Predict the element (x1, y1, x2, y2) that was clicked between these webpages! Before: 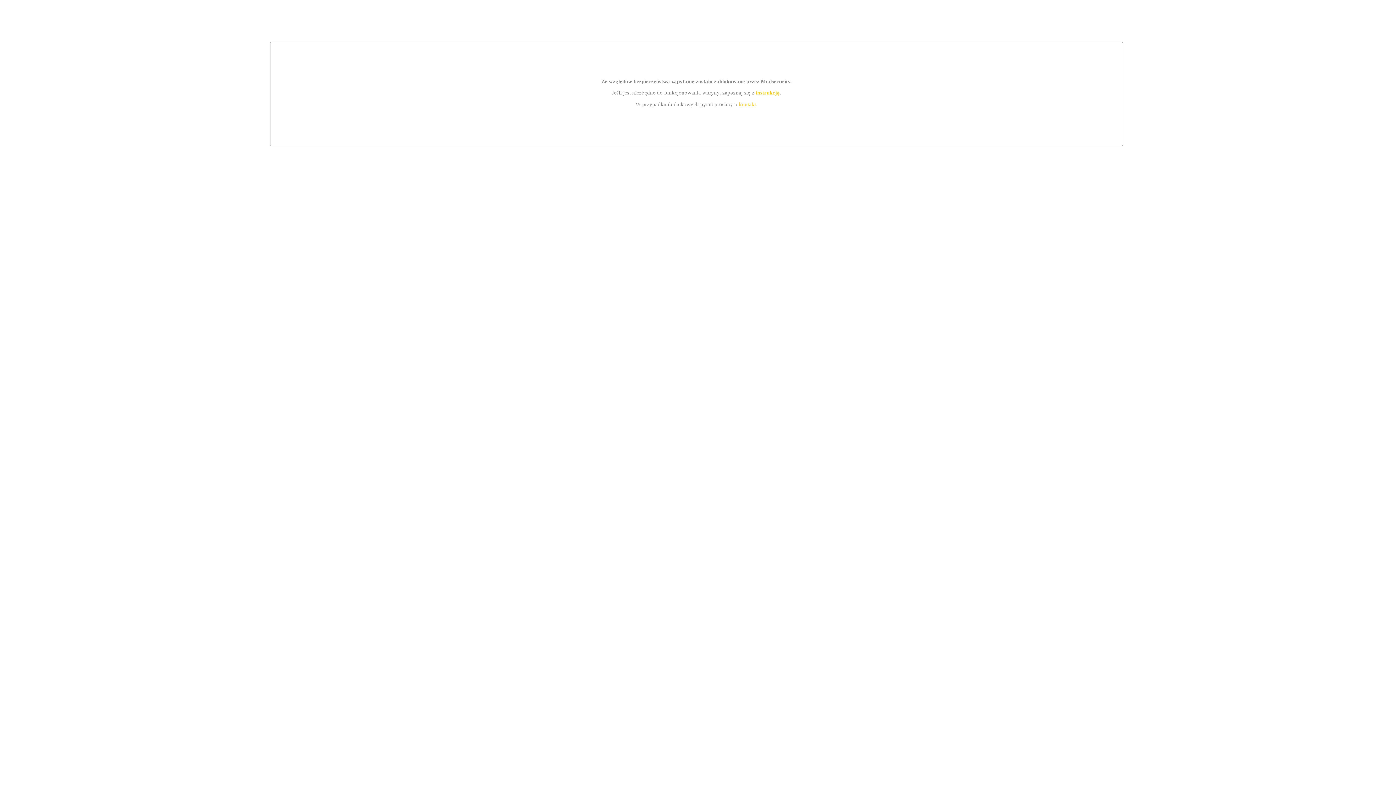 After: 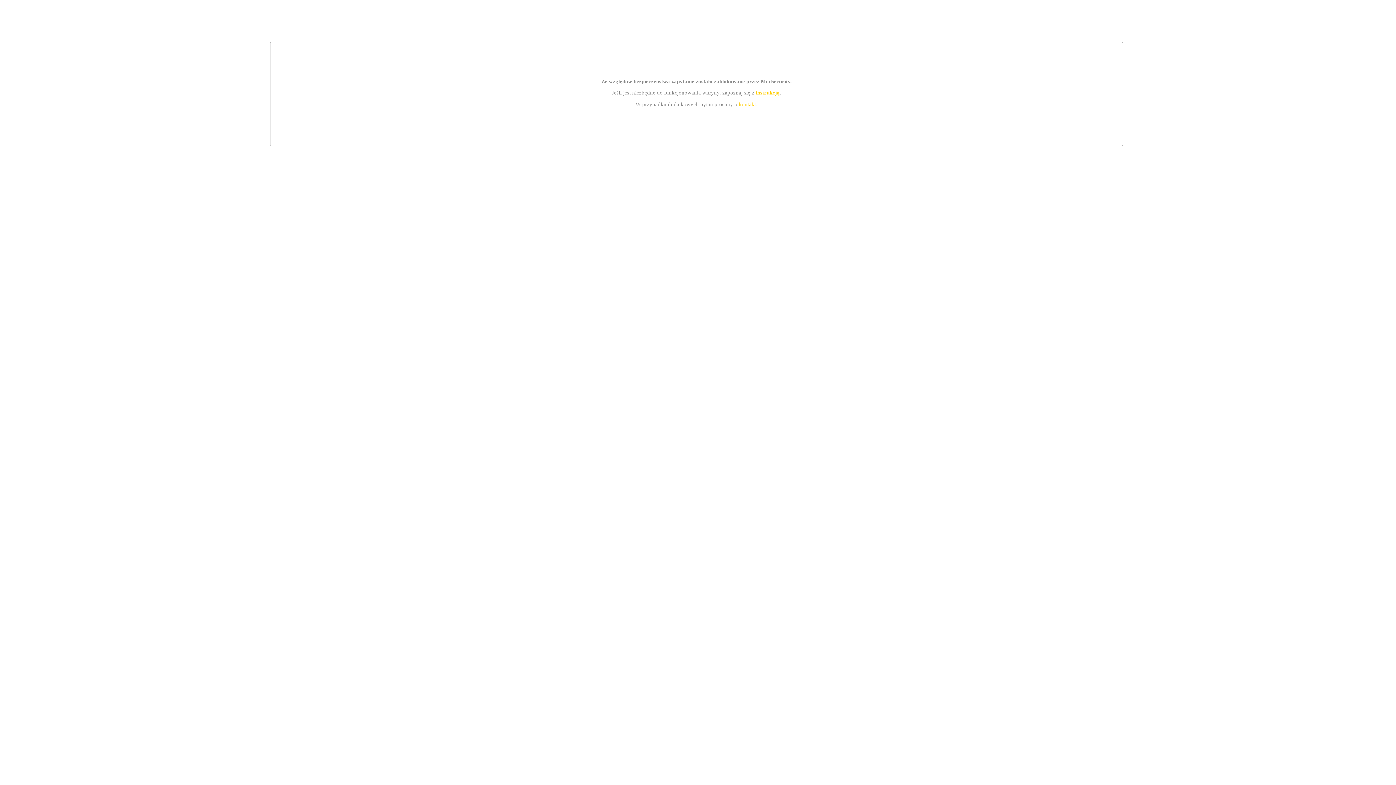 Action: label: kontakt bbox: (739, 101, 756, 107)